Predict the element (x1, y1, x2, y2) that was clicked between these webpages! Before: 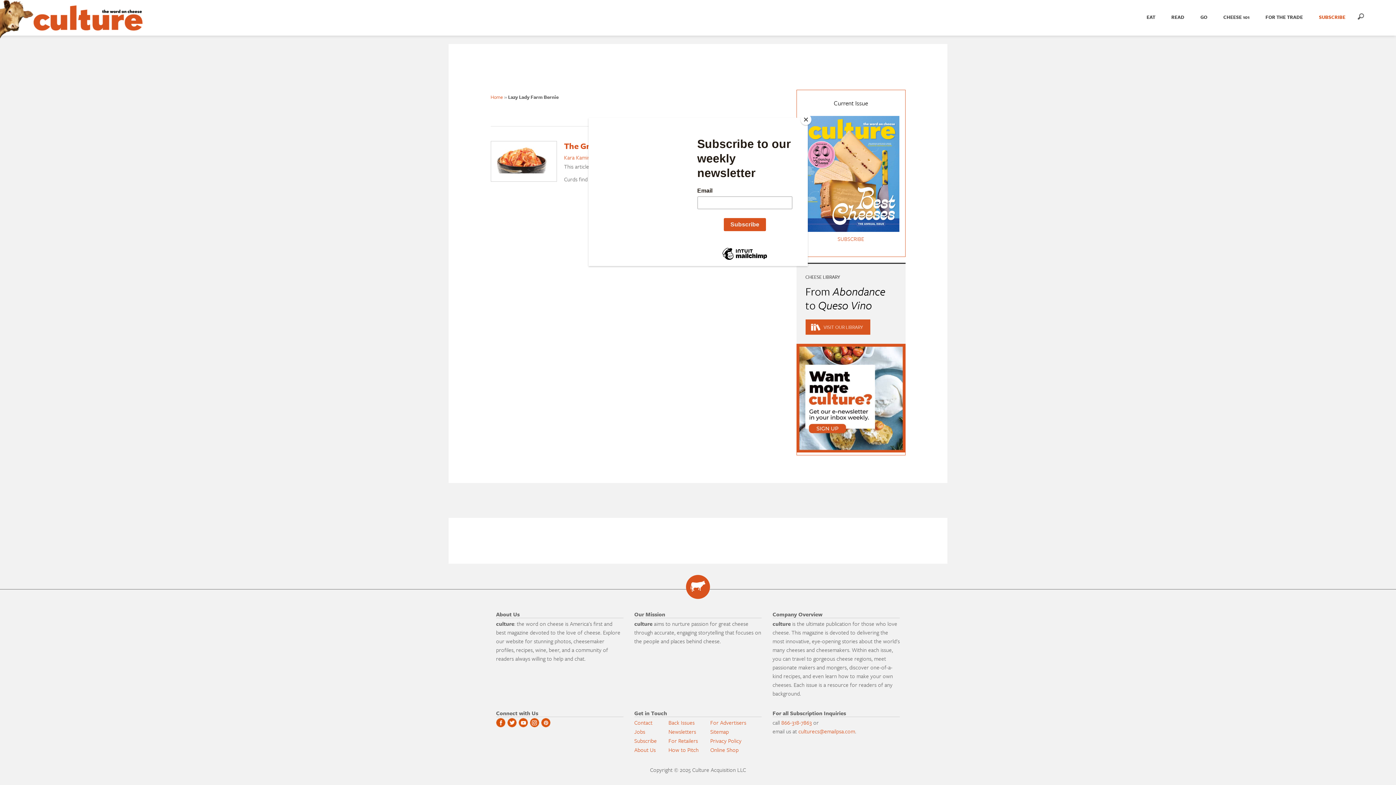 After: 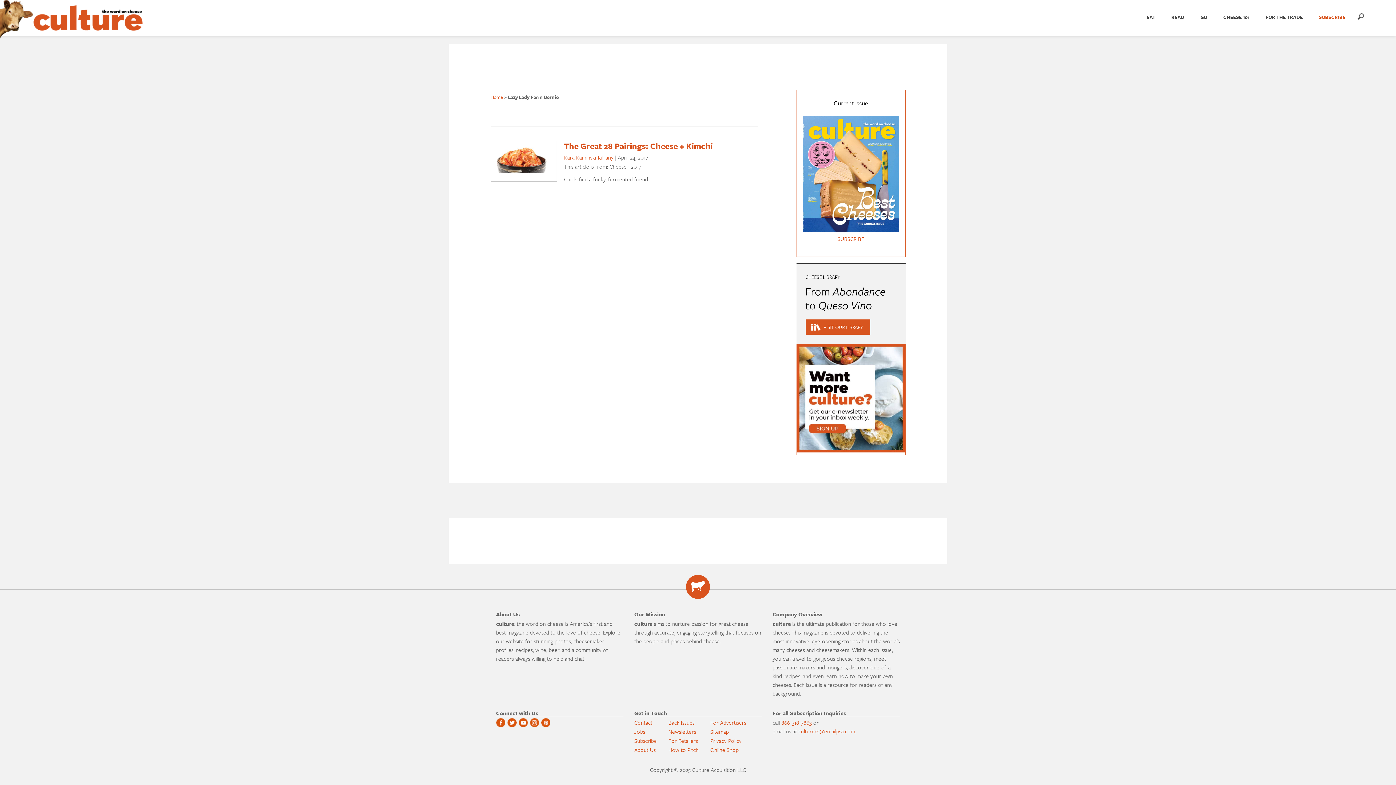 Action: bbox: (800, 114, 811, 125) label: Close